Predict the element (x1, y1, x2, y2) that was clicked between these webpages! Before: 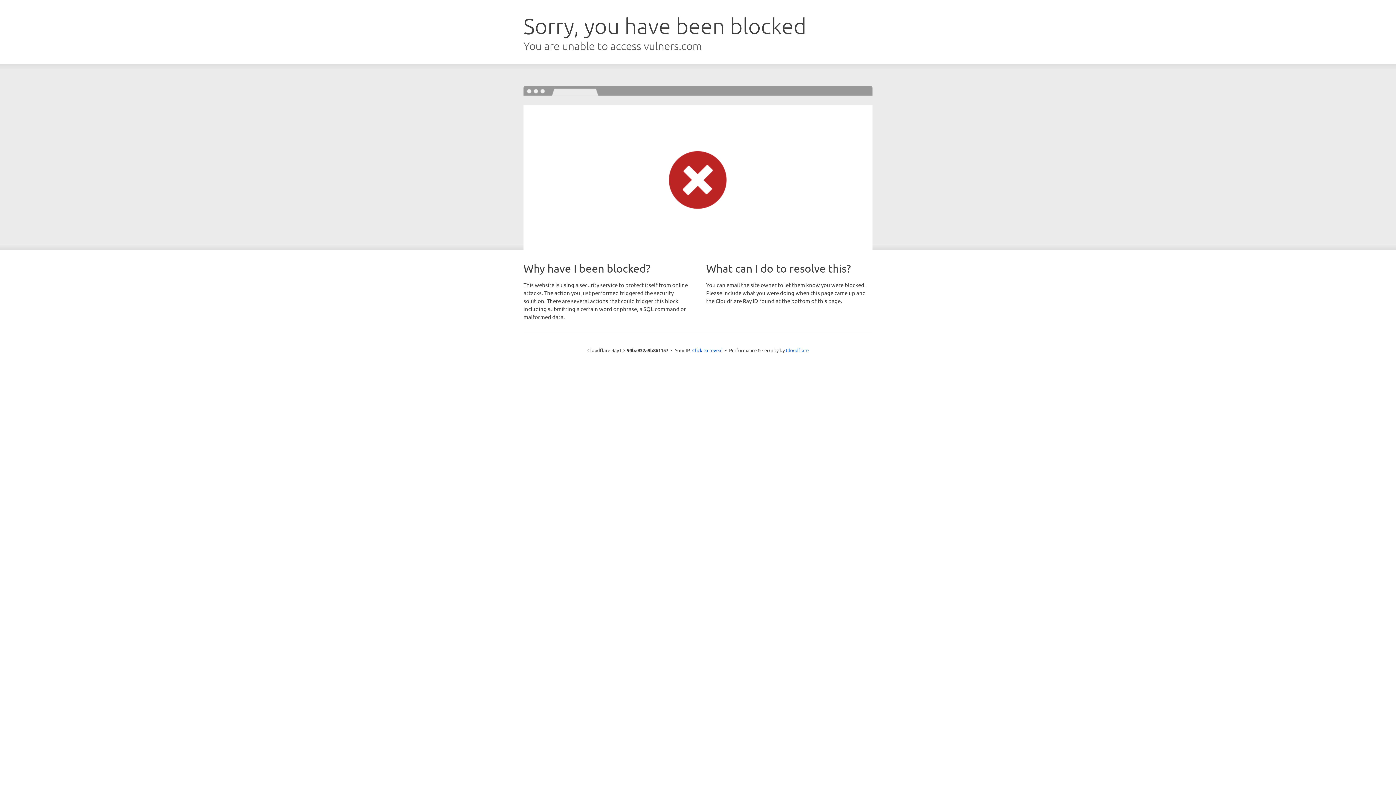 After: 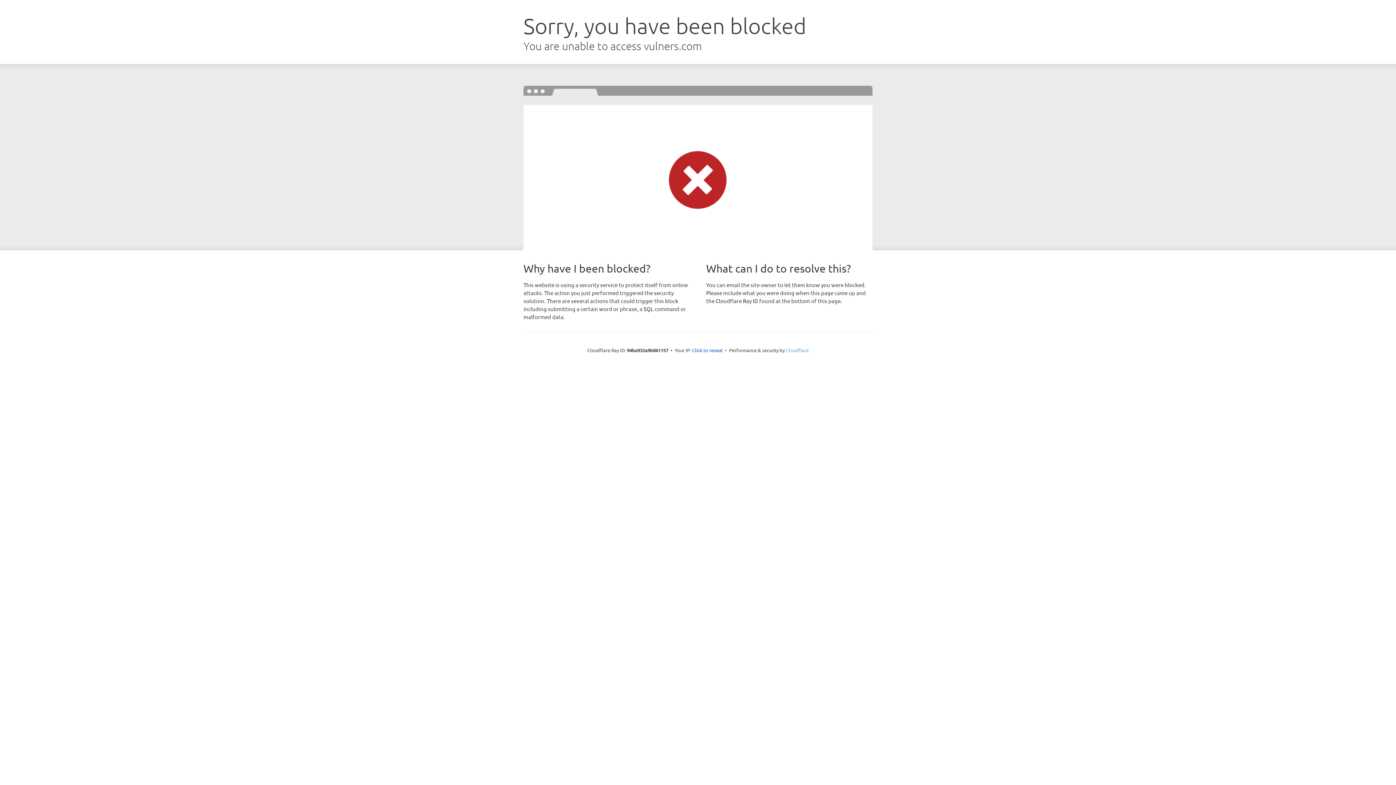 Action: label: Cloudflare bbox: (786, 347, 808, 353)